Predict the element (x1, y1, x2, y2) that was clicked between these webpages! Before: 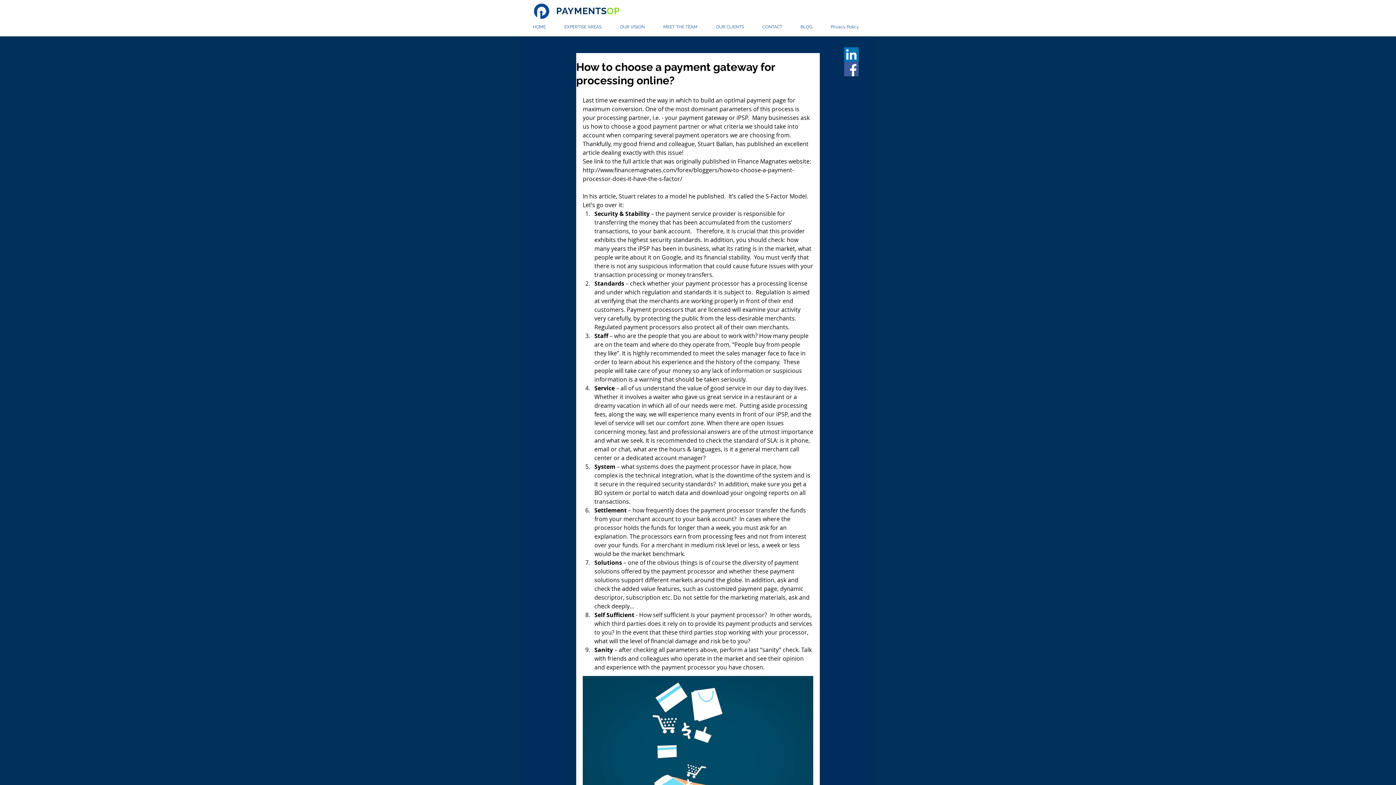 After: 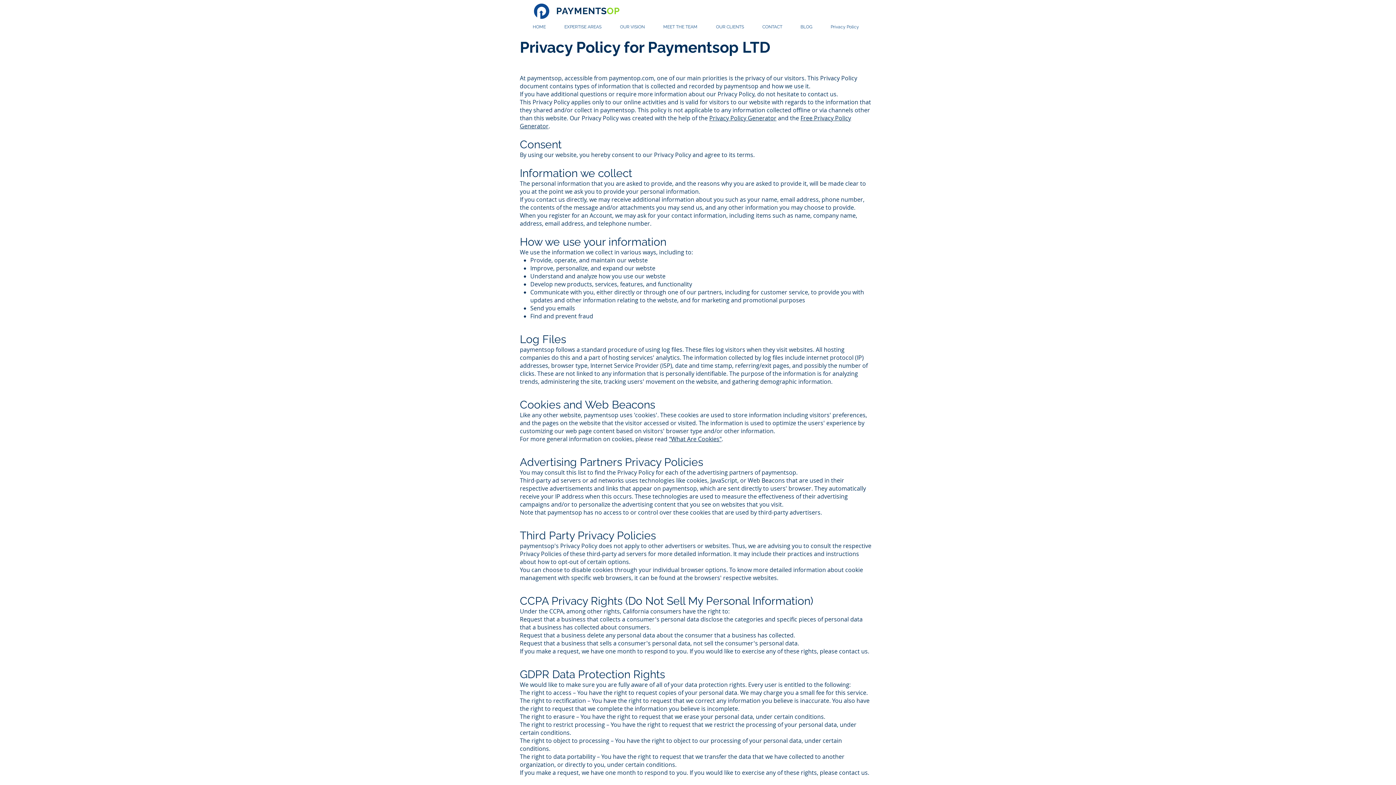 Action: bbox: (821, 21, 868, 32) label: Privacy Policy